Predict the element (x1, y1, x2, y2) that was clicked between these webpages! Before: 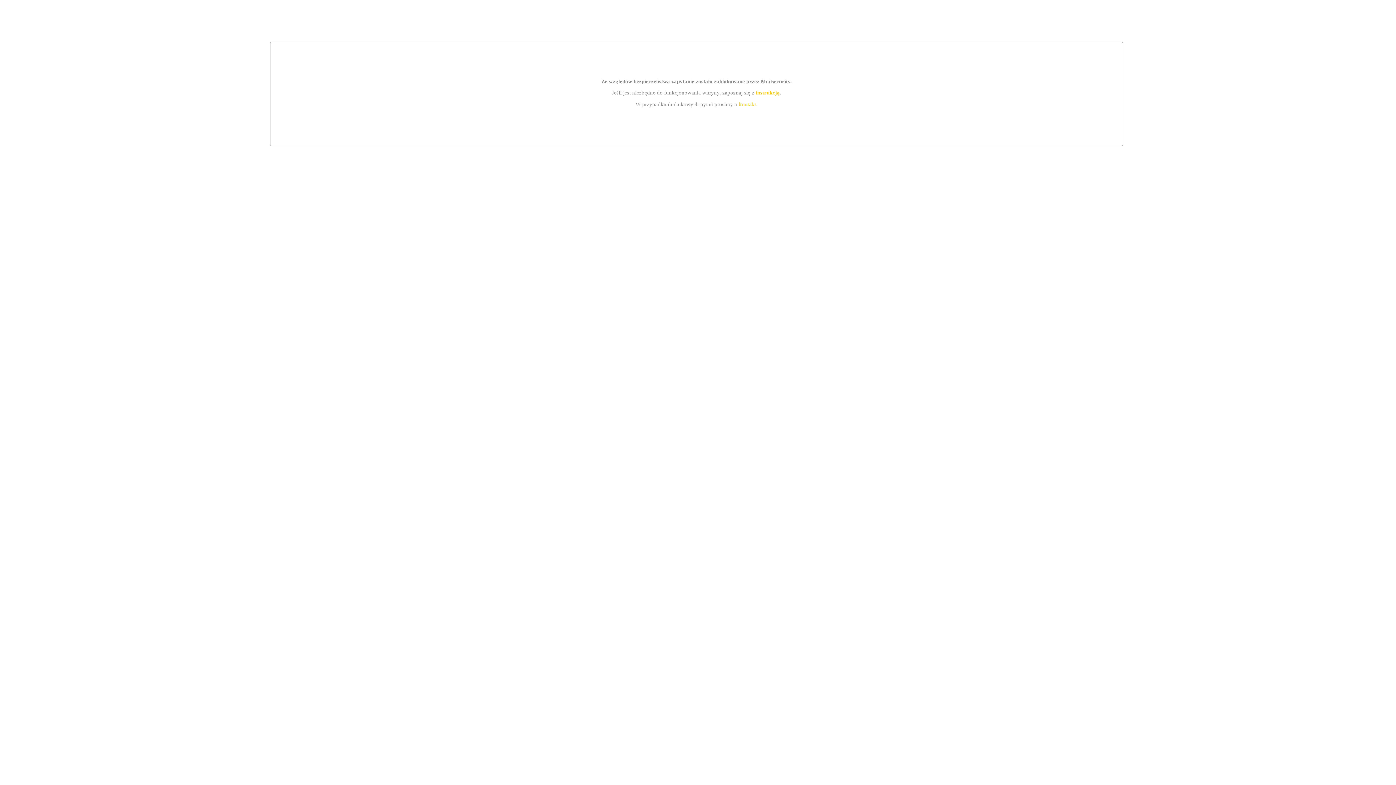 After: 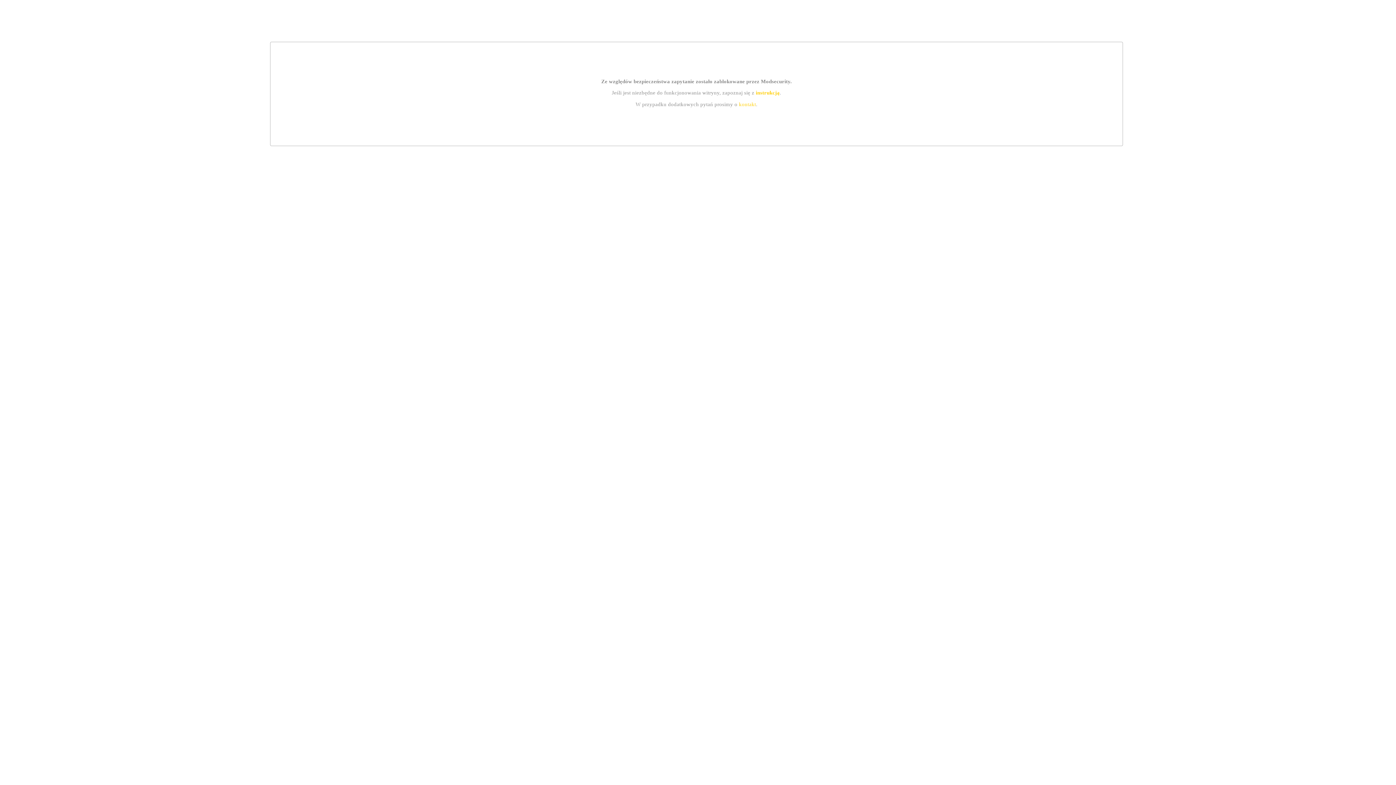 Action: label: kontakt bbox: (739, 101, 756, 107)